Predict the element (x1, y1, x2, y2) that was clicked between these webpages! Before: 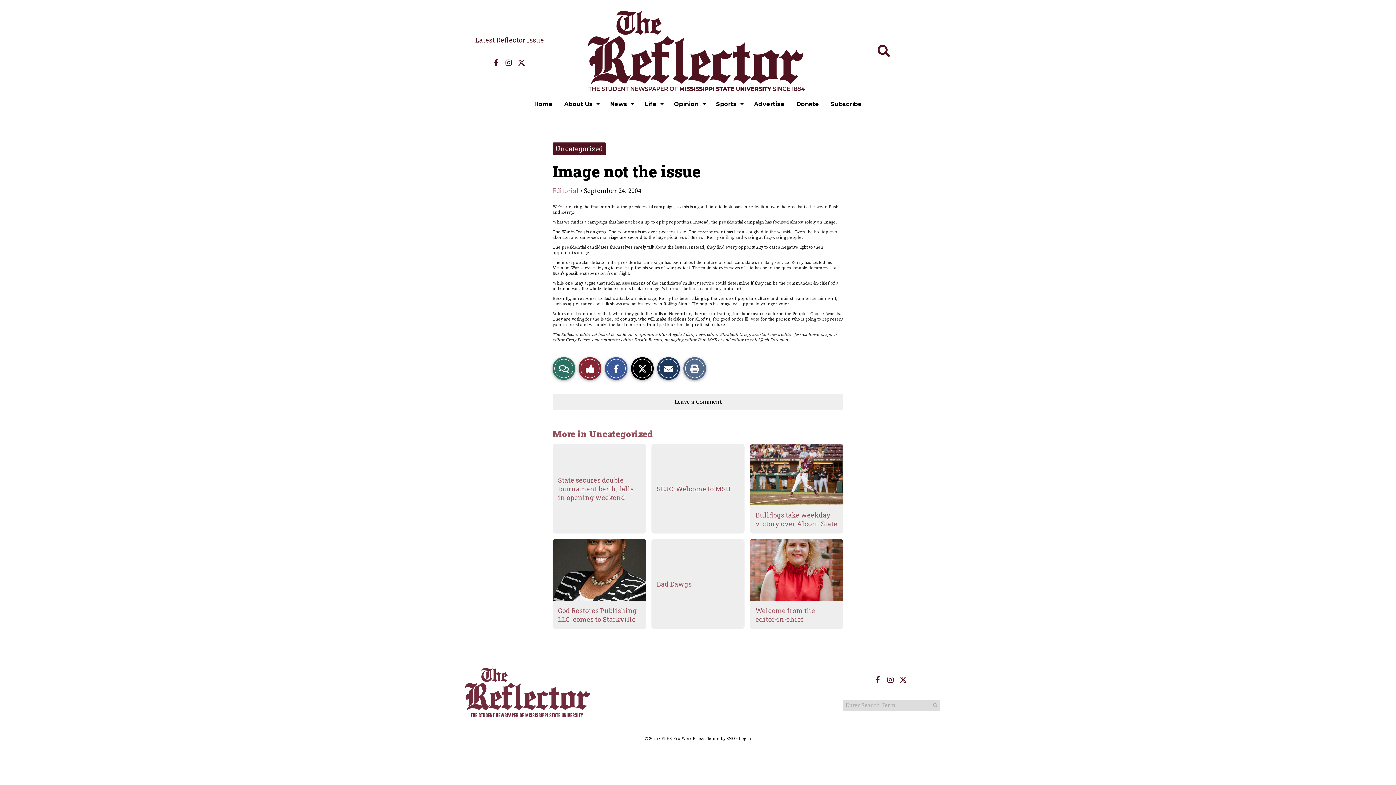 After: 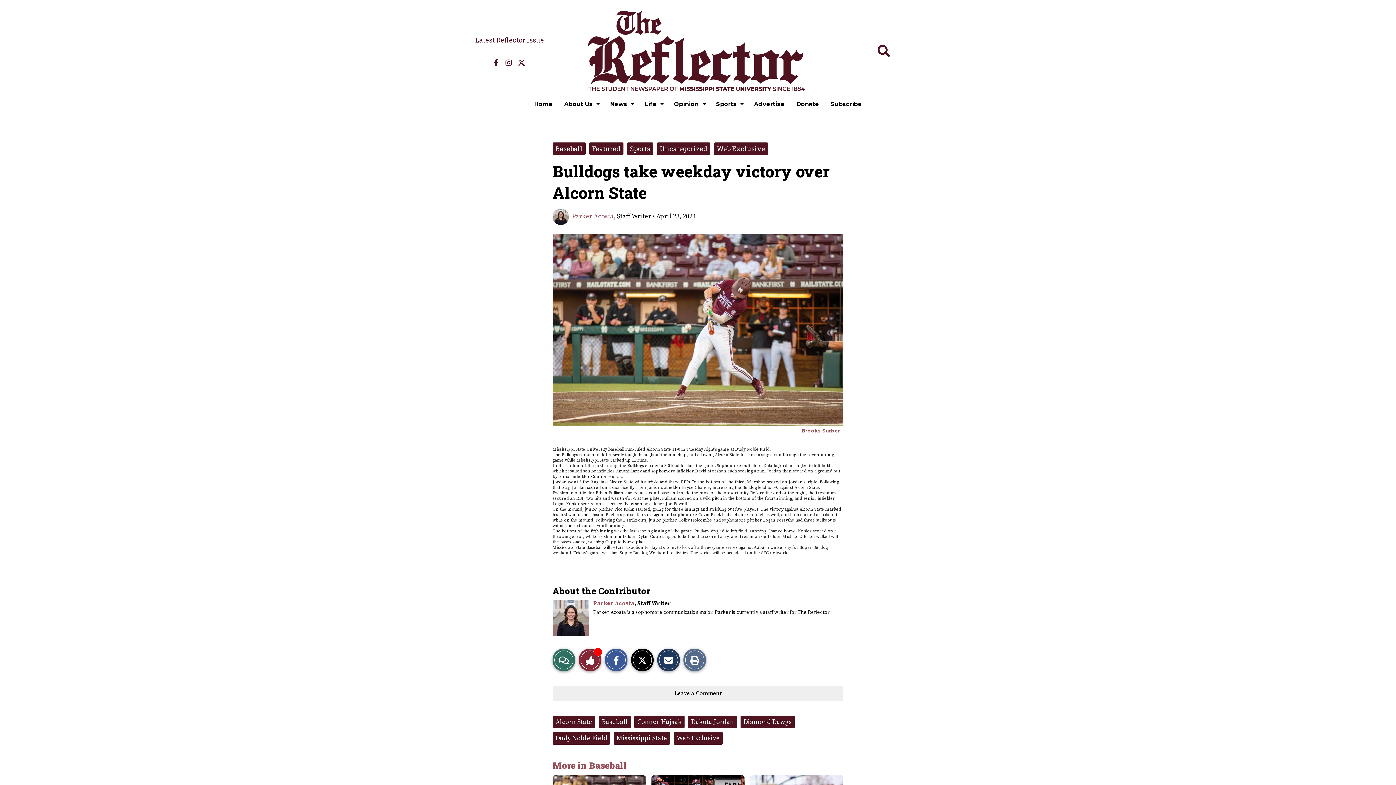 Action: label: Bulldogs take weekday victory over Alcorn State bbox: (755, 511, 837, 528)